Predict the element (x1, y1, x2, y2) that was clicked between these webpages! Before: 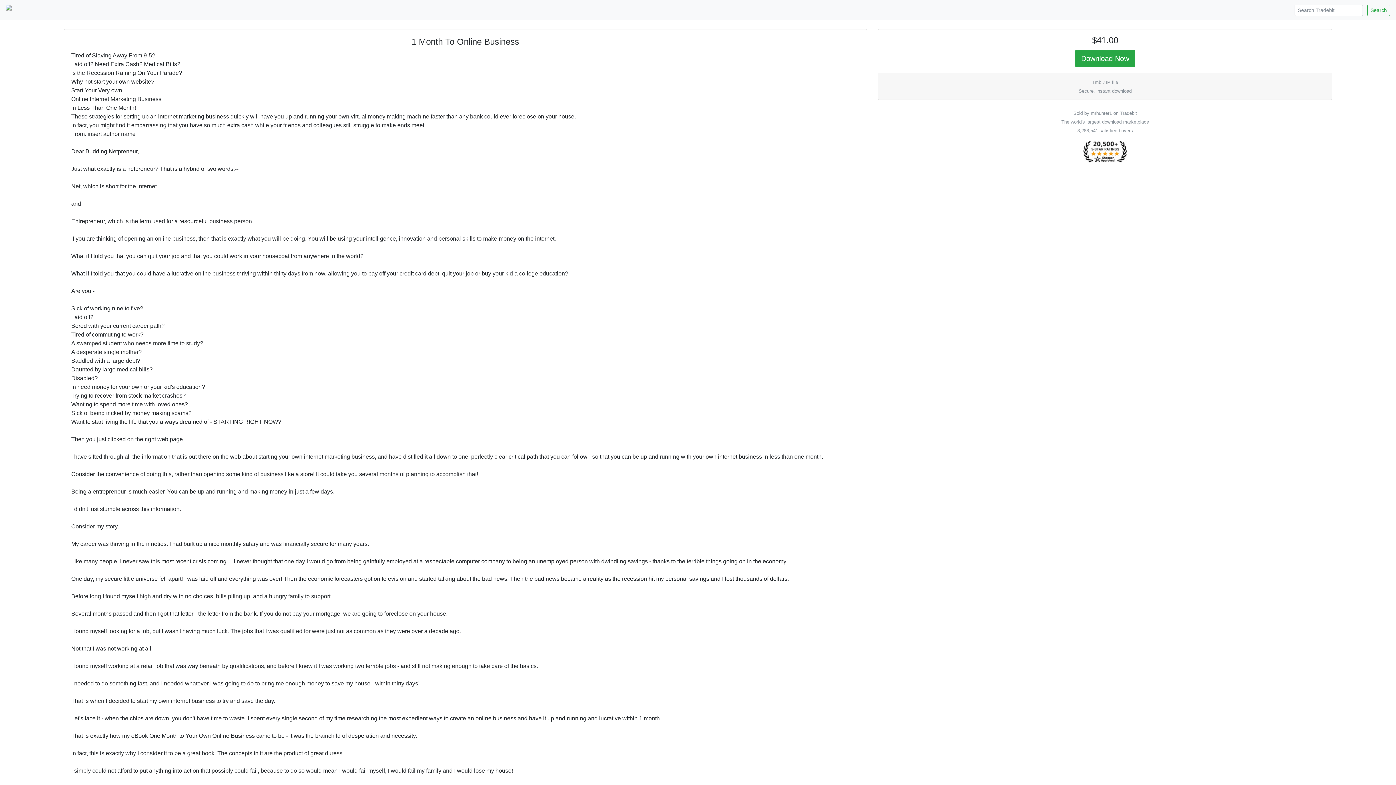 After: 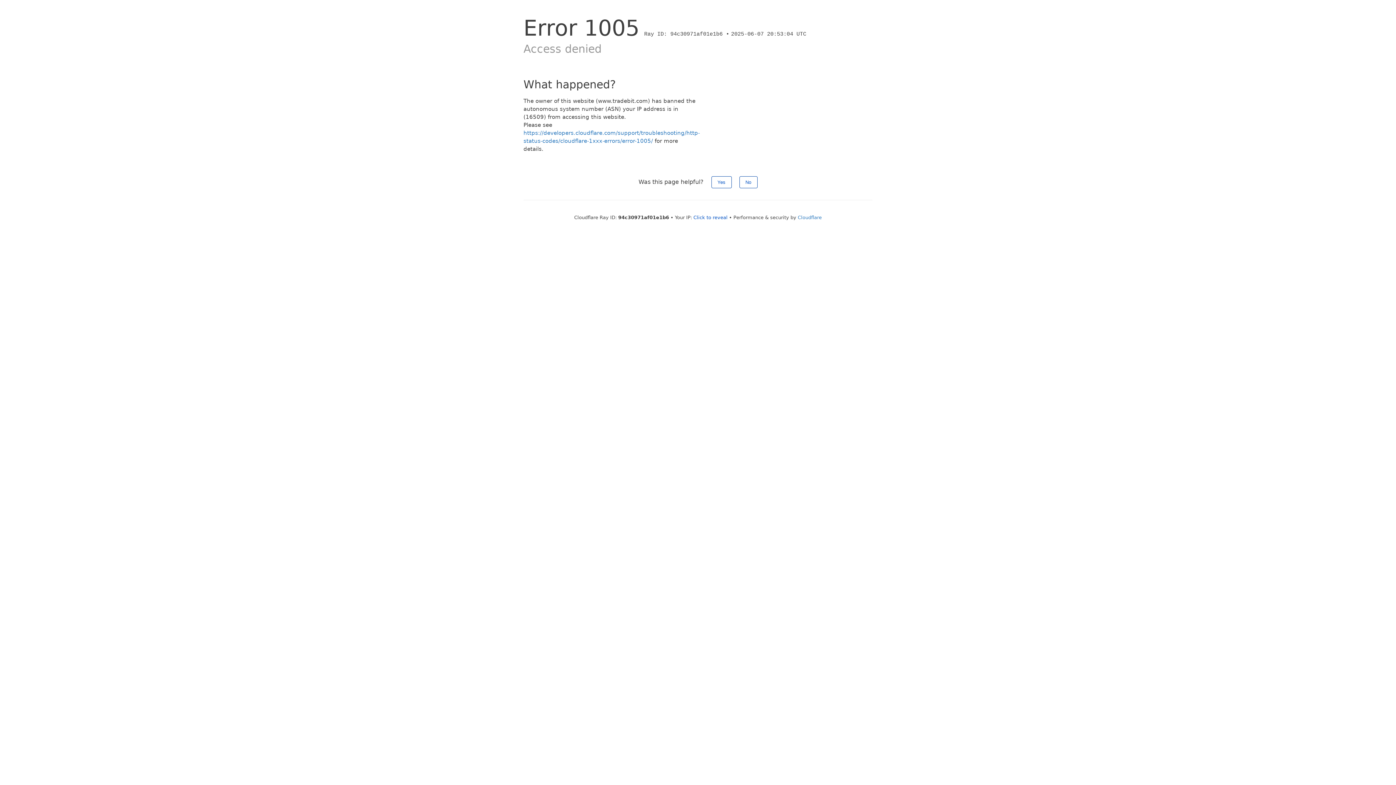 Action: label: Search bbox: (1367, 4, 1390, 15)